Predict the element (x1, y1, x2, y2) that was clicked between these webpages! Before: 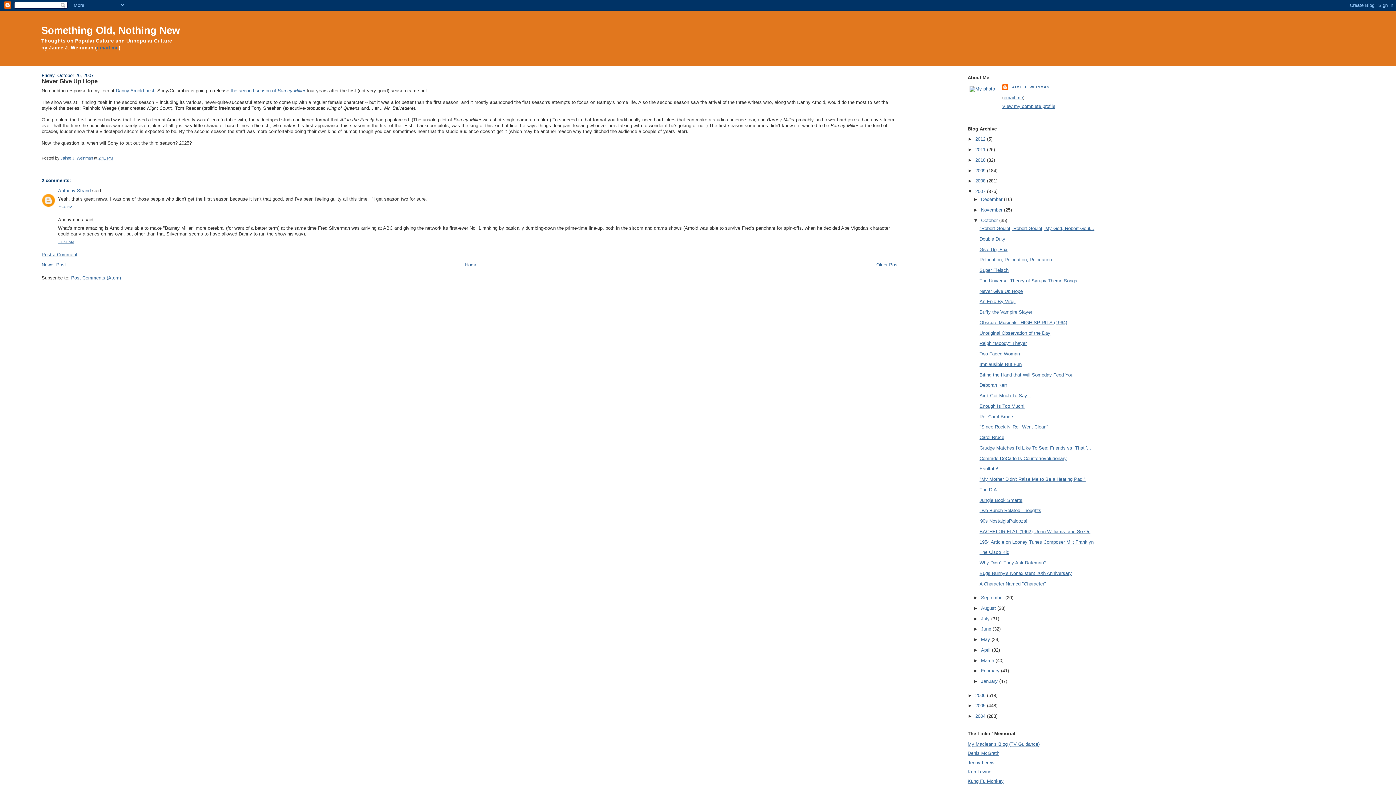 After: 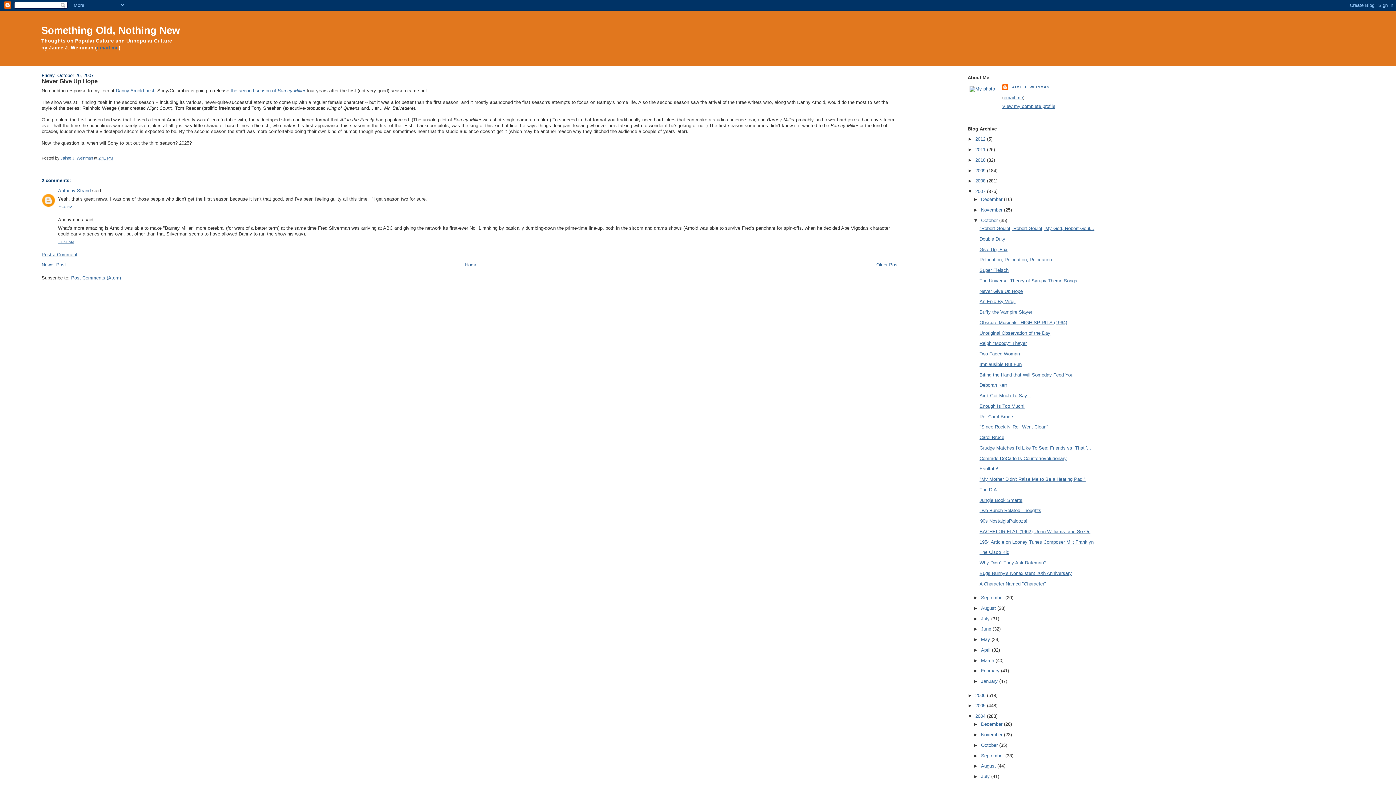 Action: bbox: (967, 713, 975, 719) label: ►  